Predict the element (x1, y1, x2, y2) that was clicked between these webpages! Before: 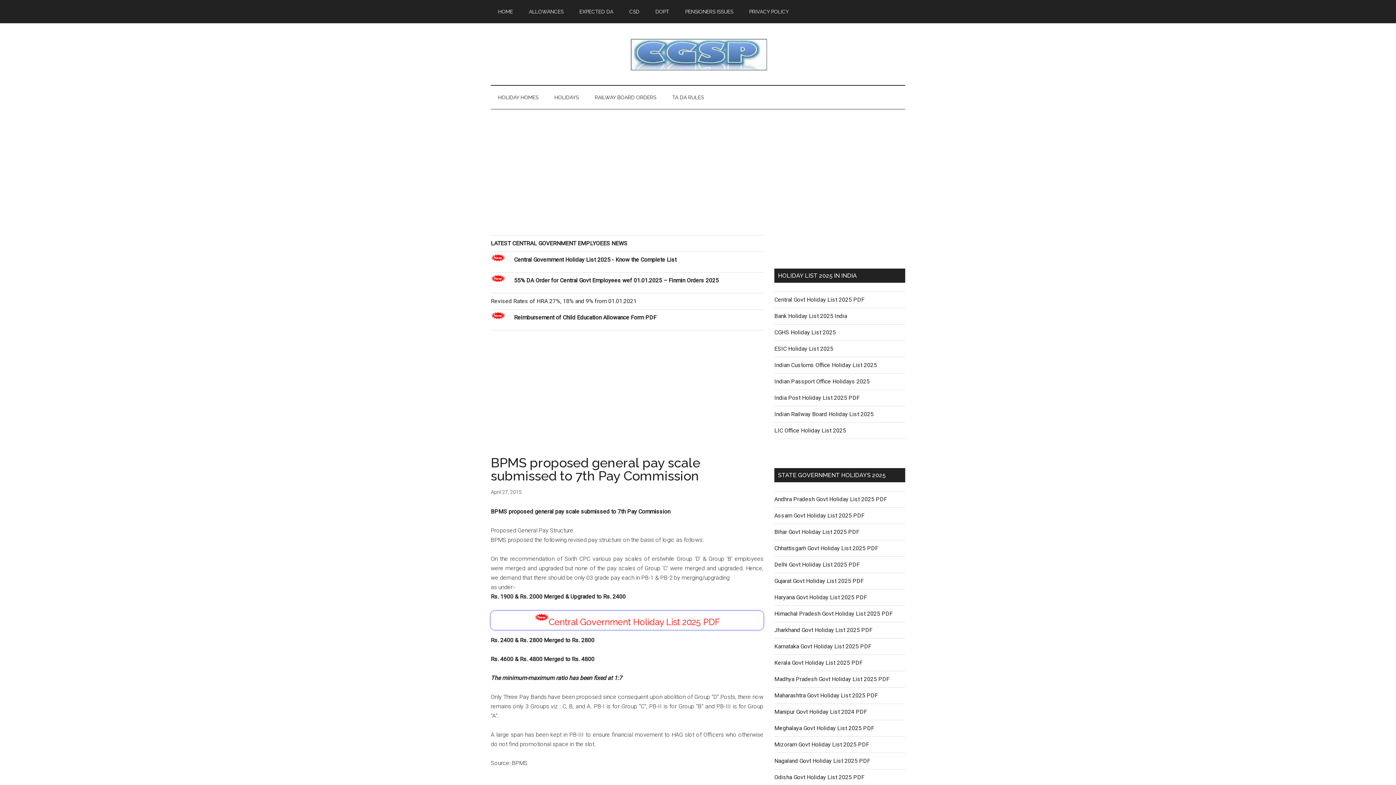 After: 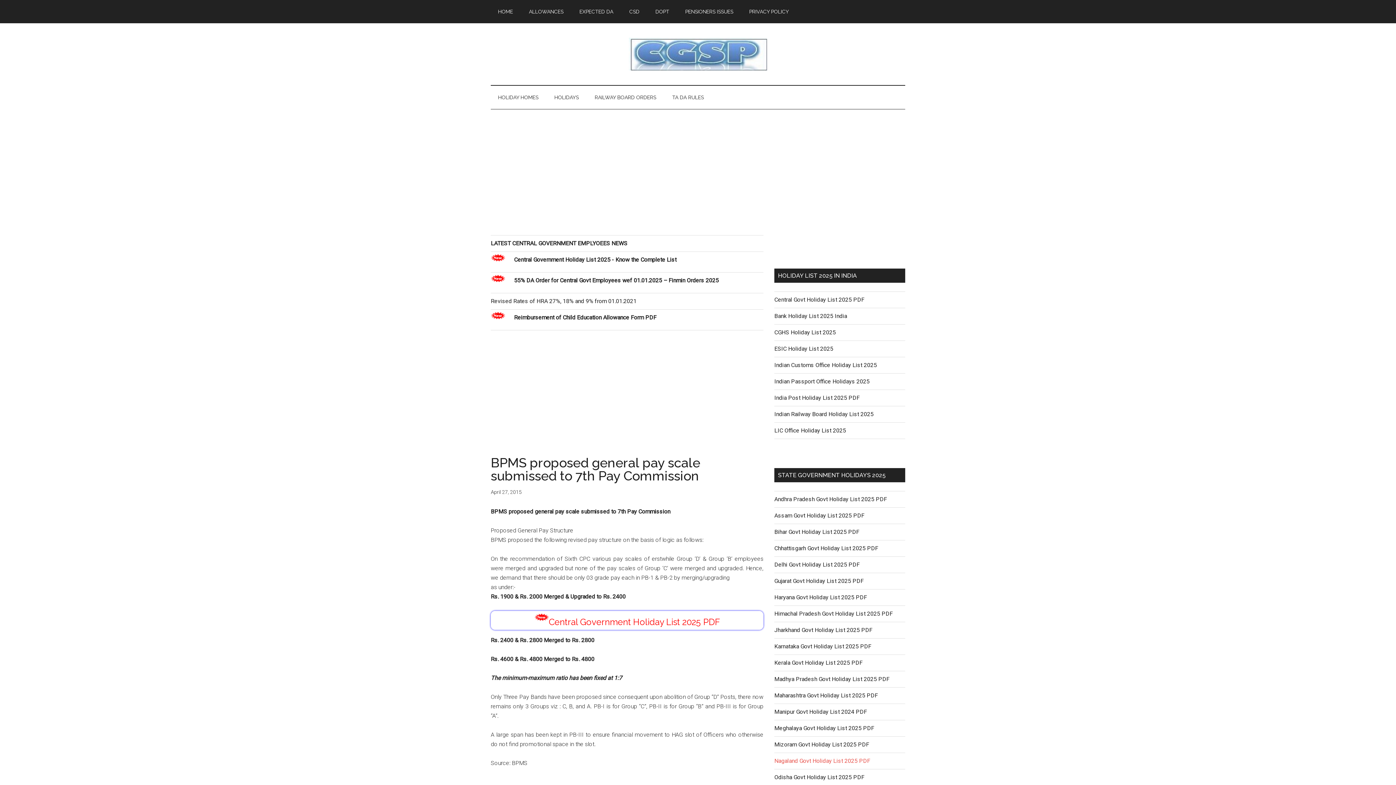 Action: label: Nagaland Govt Holiday List 2025 PDF bbox: (774, 757, 870, 764)